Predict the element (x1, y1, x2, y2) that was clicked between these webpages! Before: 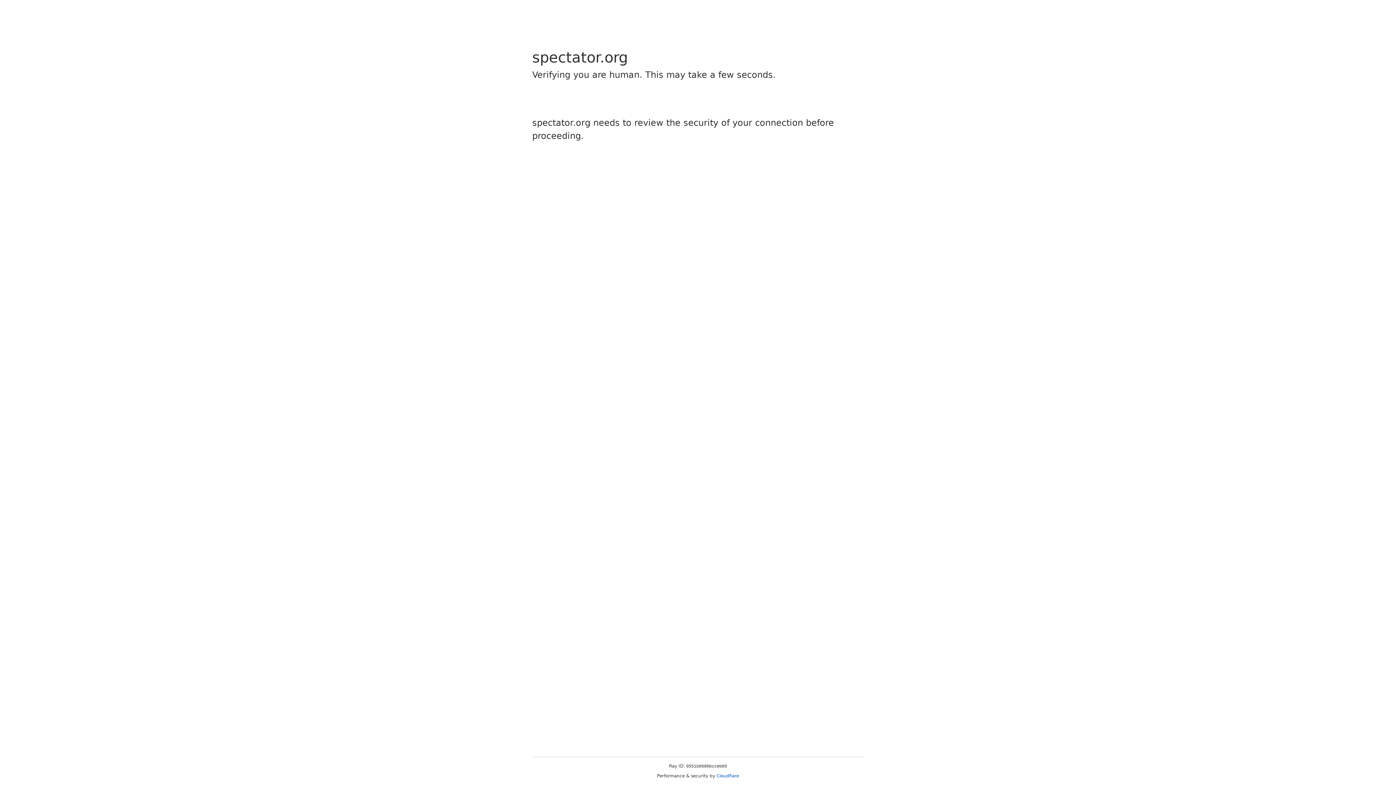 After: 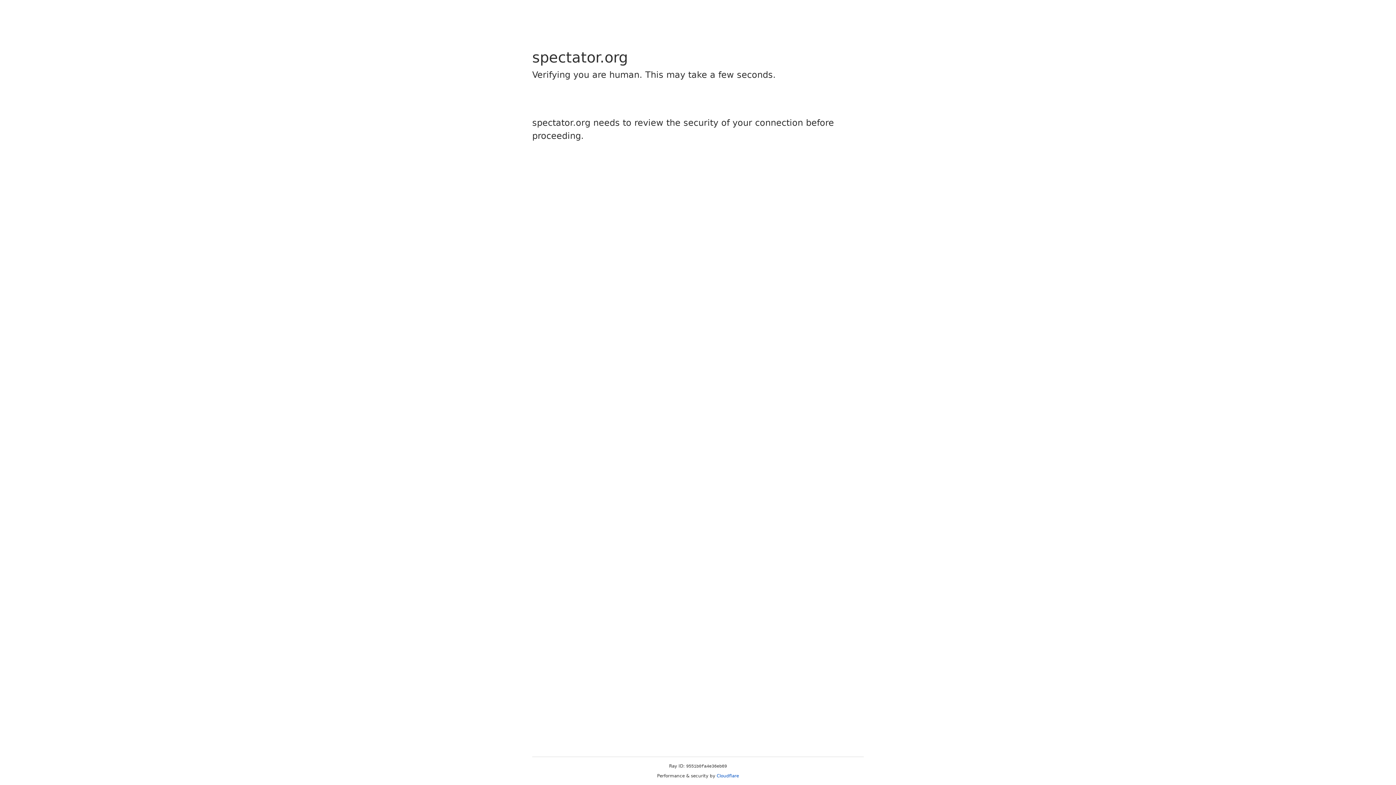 Action: bbox: (716, 773, 739, 778) label: Cloudflare